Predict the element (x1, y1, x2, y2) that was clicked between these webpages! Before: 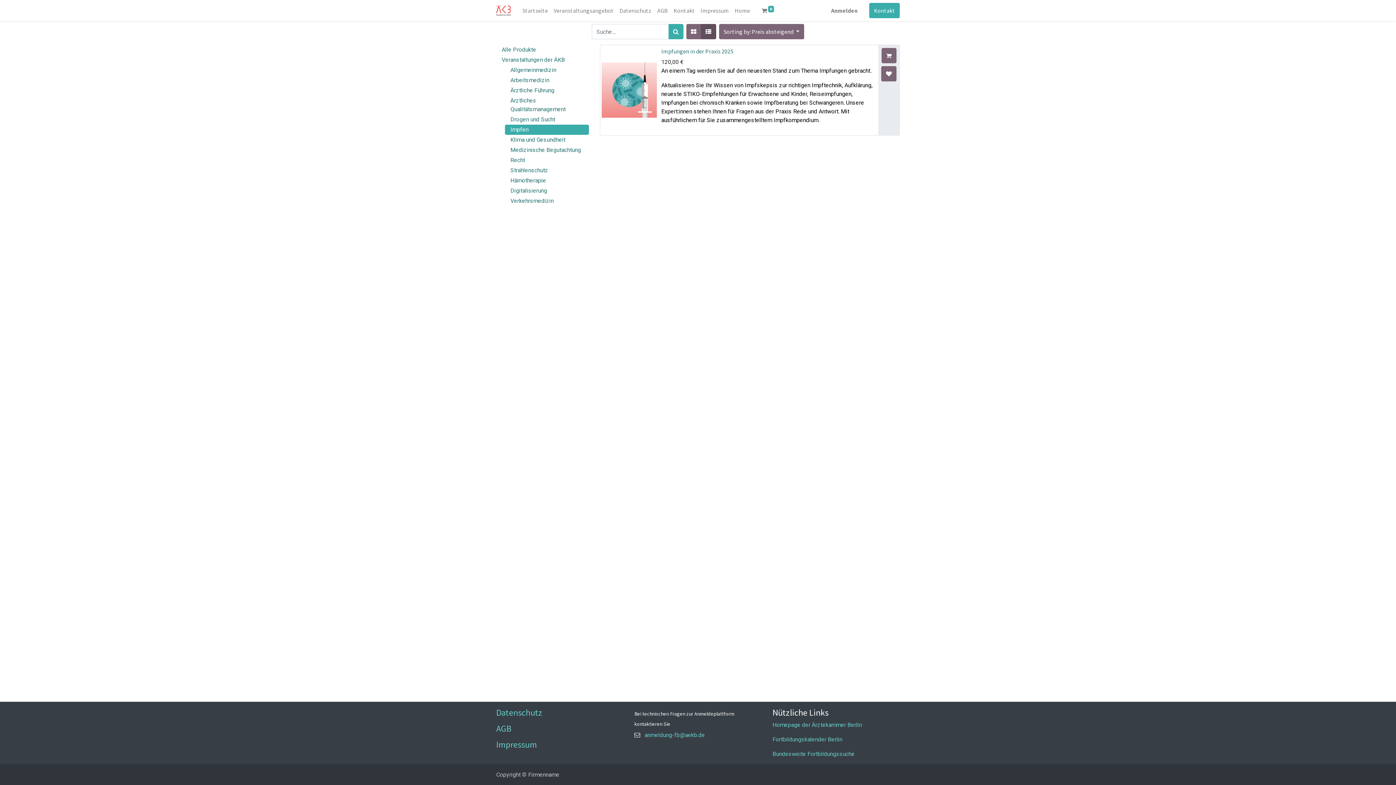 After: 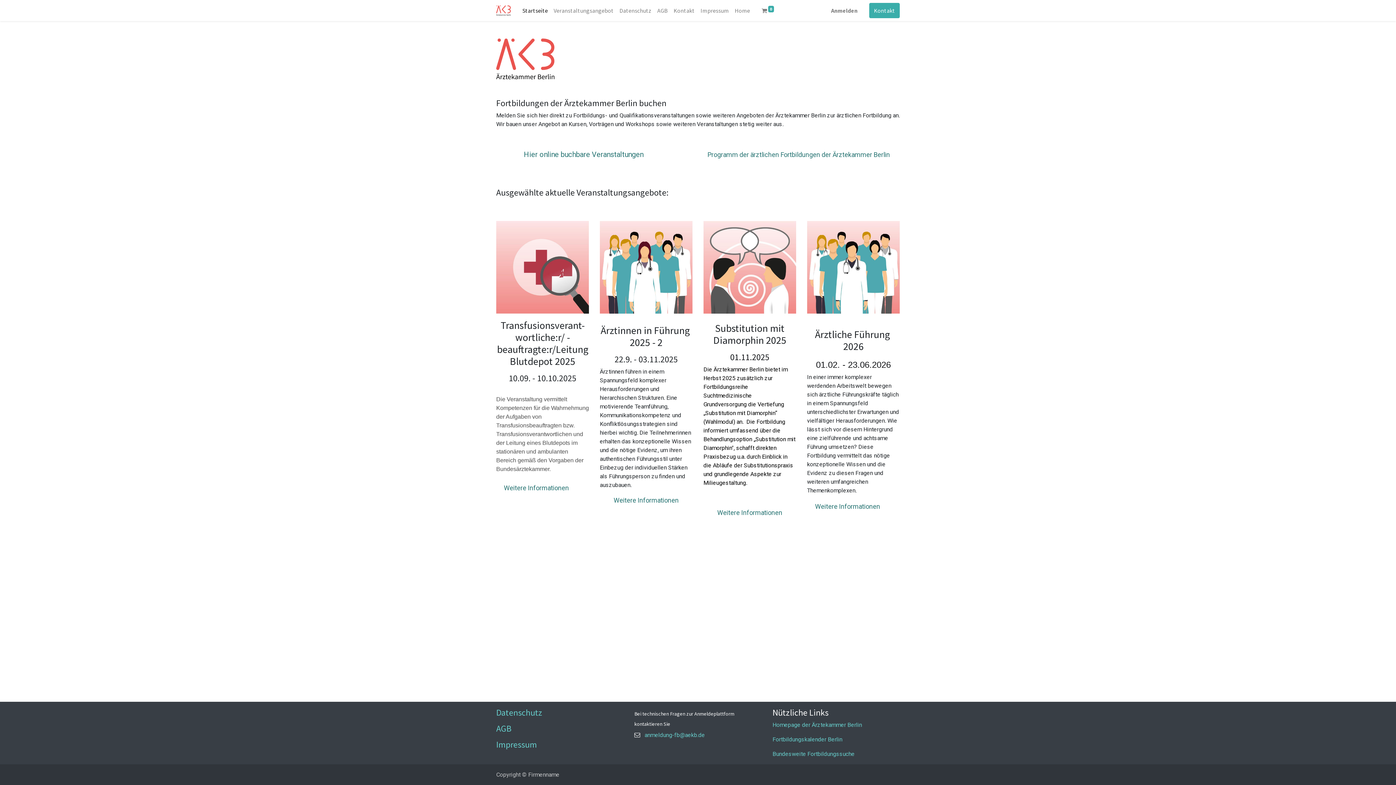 Action: label: Startseite bbox: (519, 3, 550, 17)